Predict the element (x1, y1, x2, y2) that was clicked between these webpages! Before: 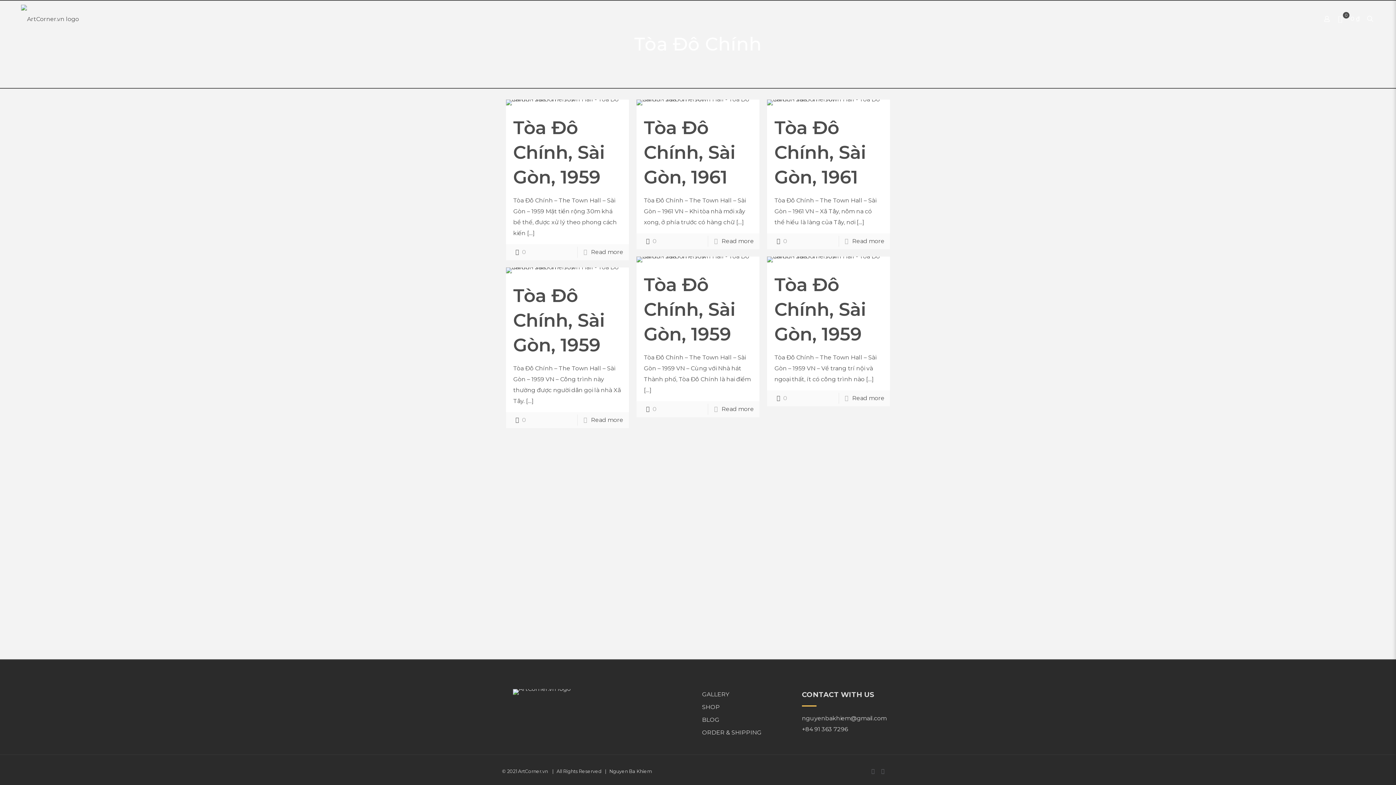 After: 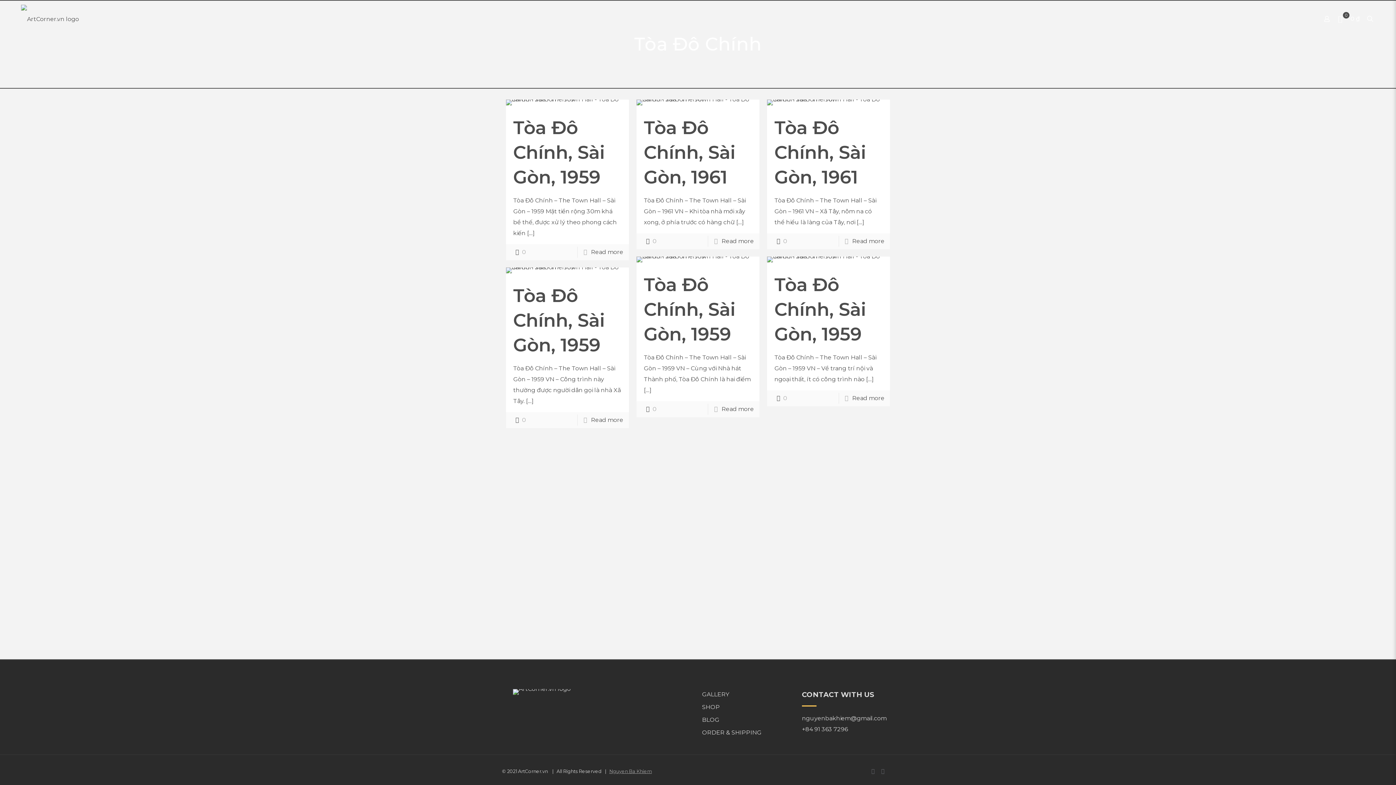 Action: bbox: (609, 769, 652, 774) label: Nguyen Ba Khiem